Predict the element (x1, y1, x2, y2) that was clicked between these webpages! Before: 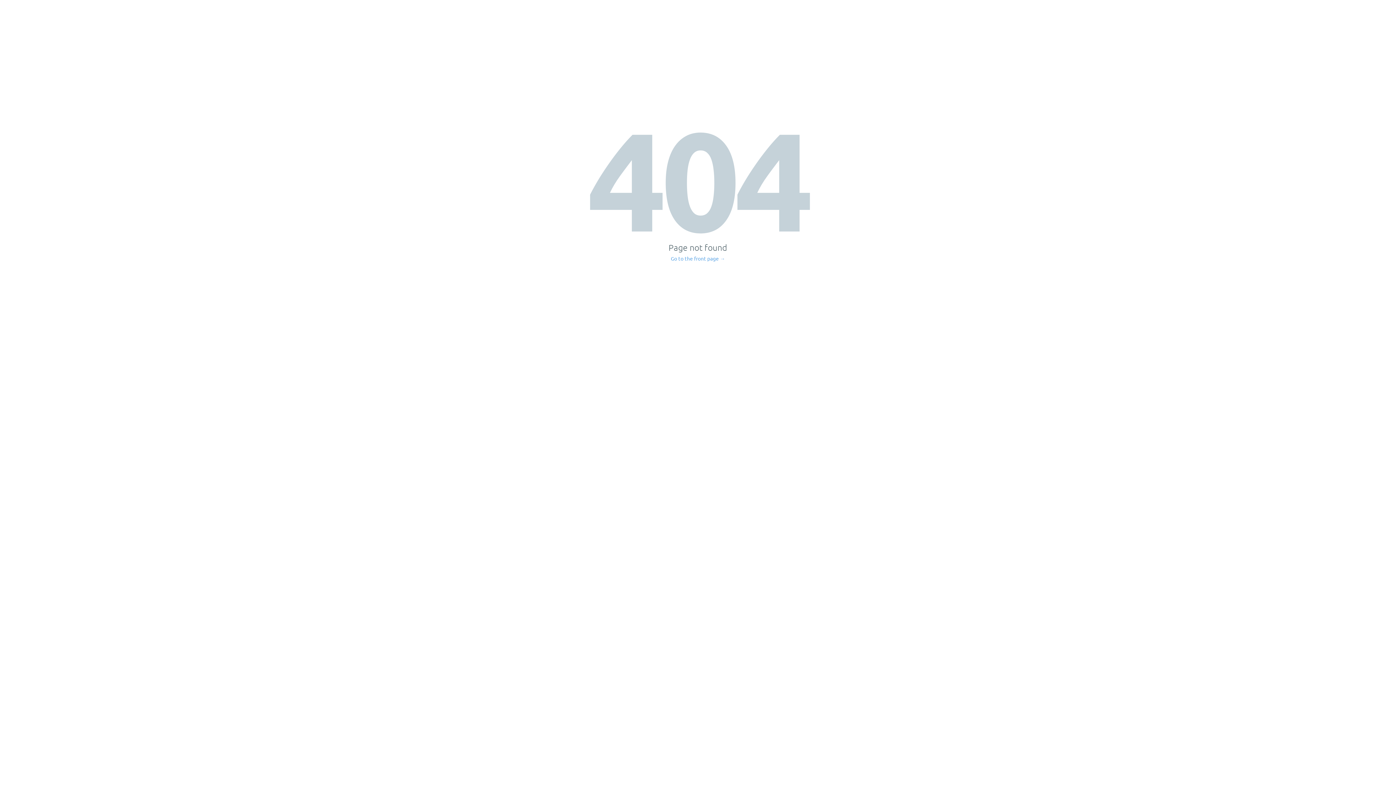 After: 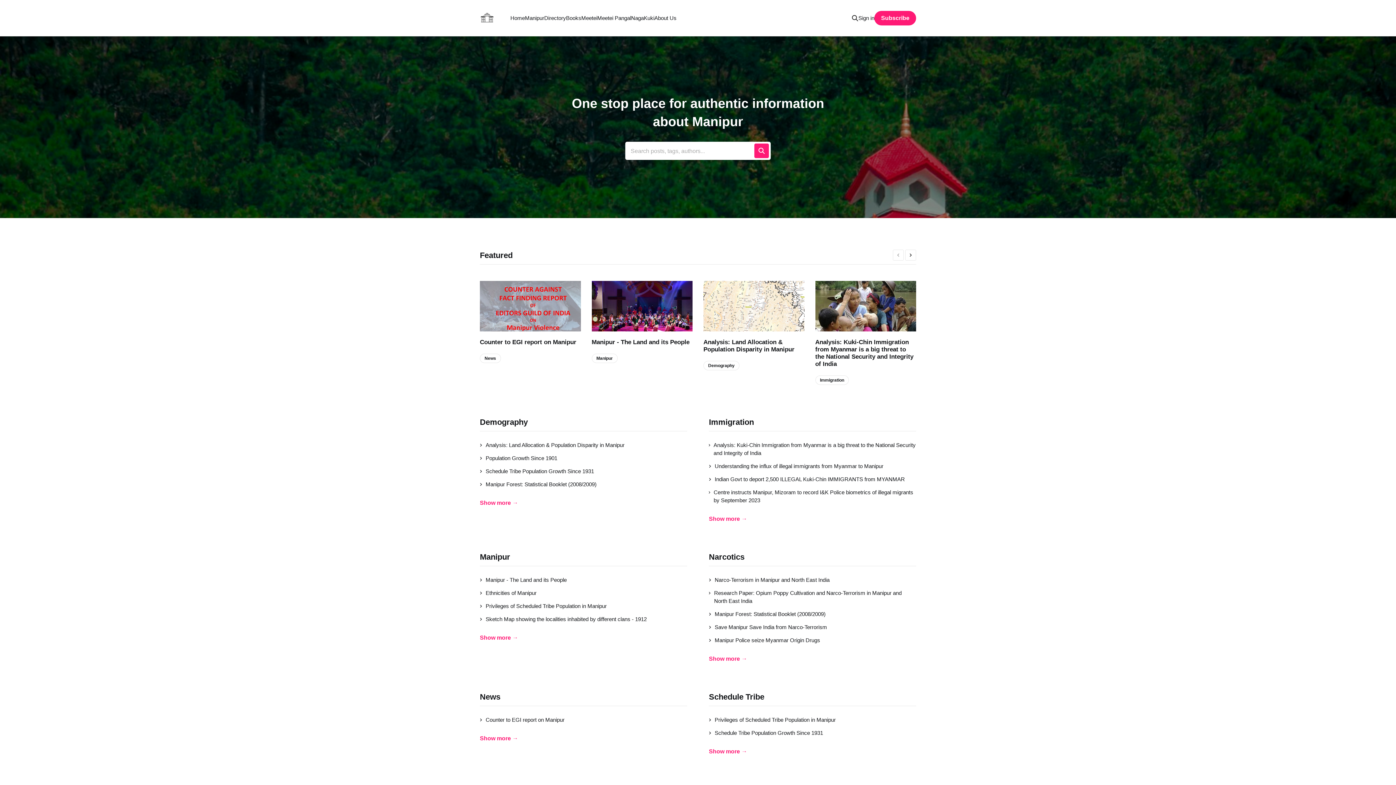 Action: label: Go to the front page → bbox: (671, 256, 725, 261)